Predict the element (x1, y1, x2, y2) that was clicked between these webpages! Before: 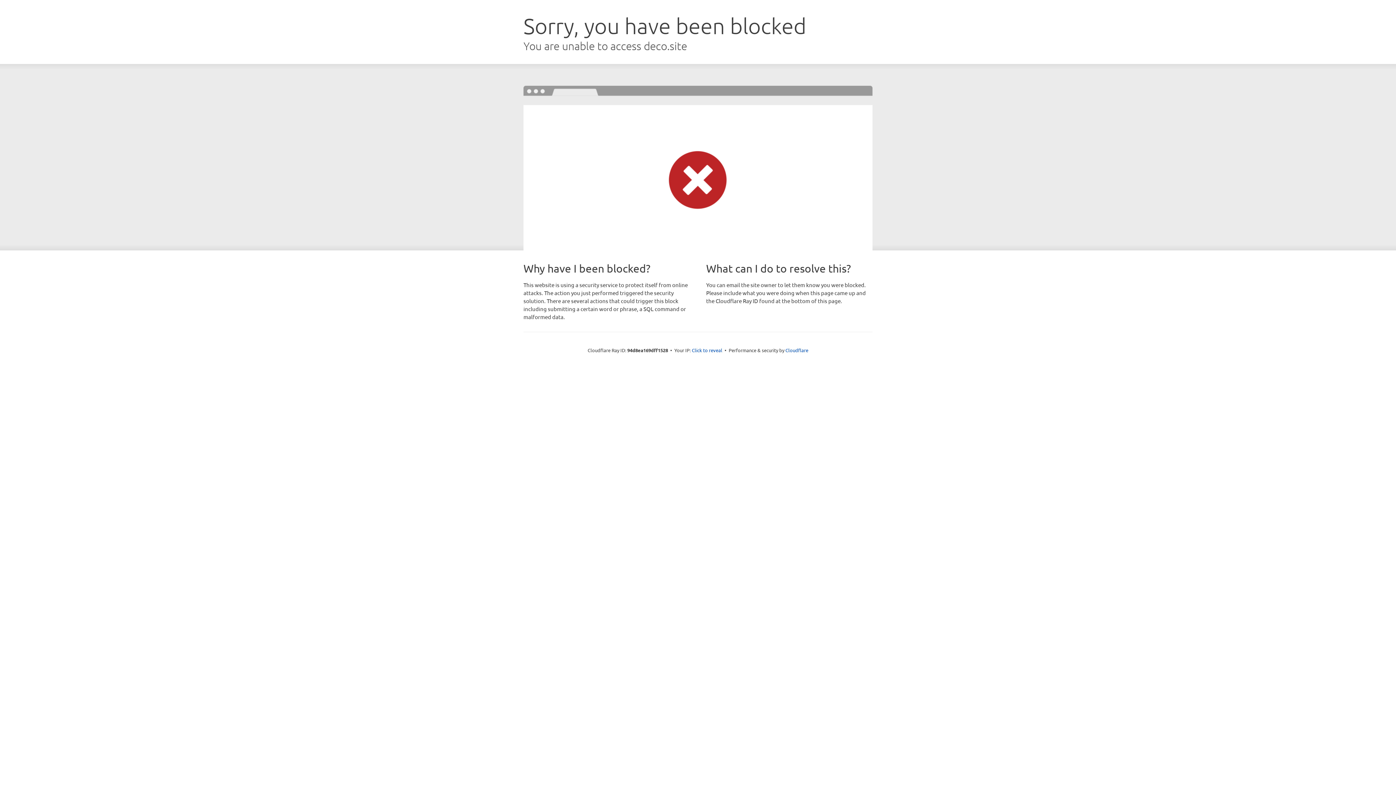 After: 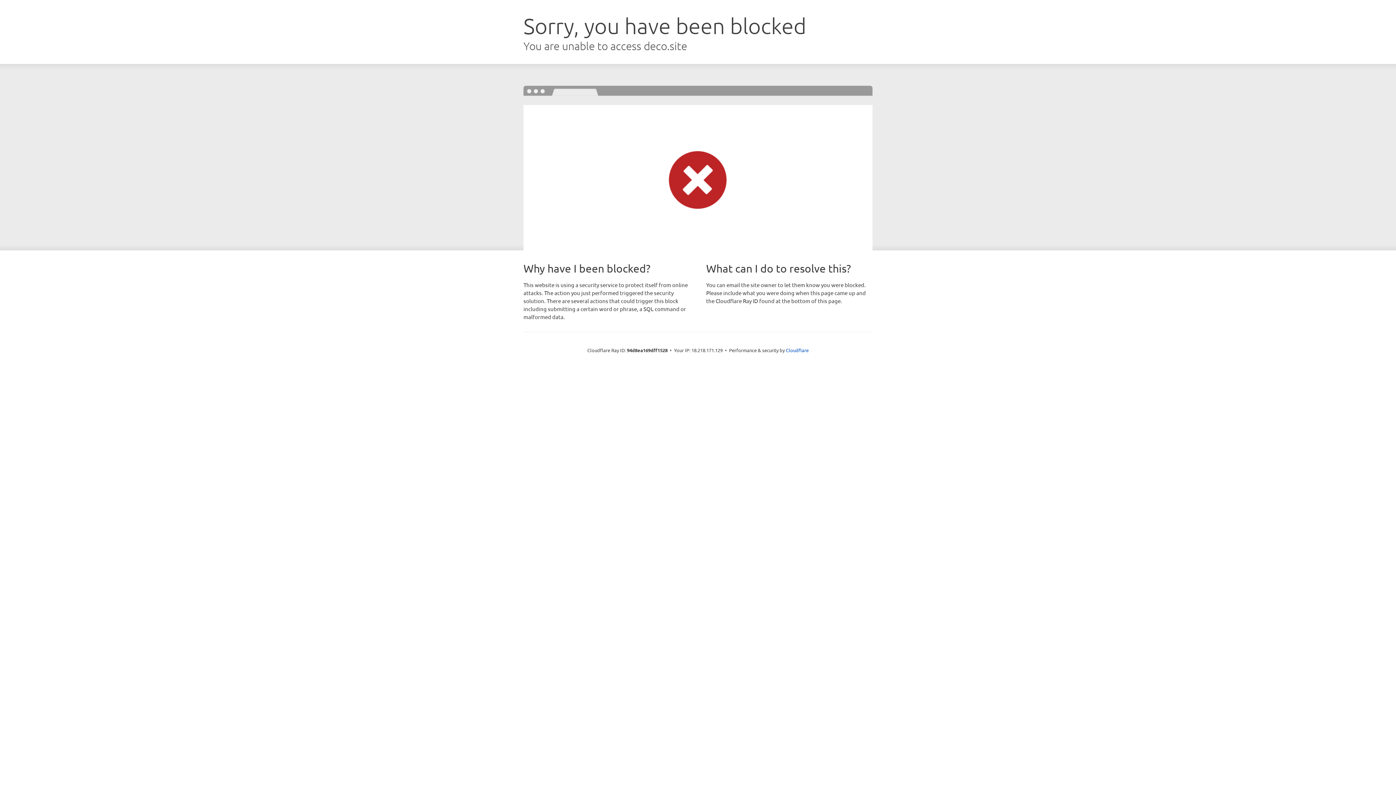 Action: label: Click to reveal bbox: (692, 346, 722, 353)